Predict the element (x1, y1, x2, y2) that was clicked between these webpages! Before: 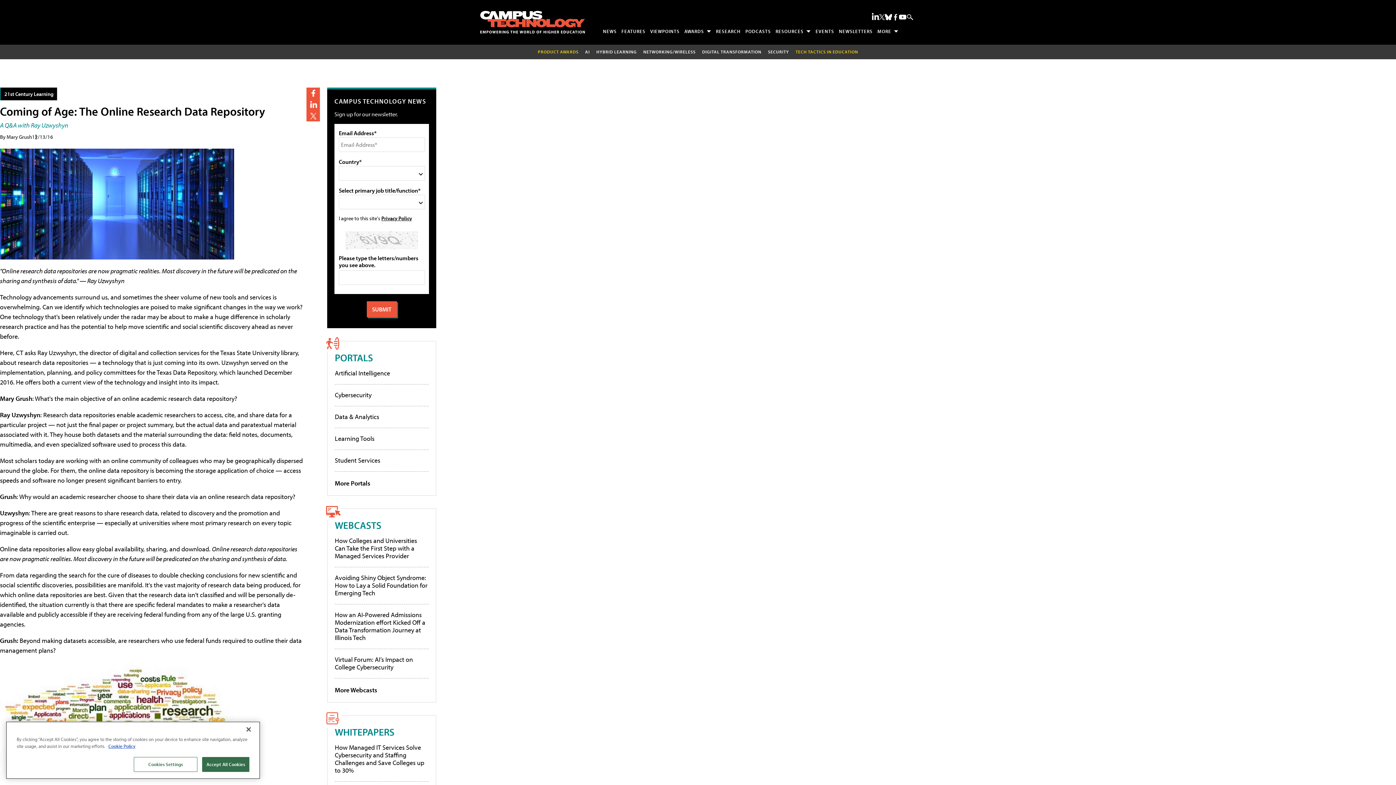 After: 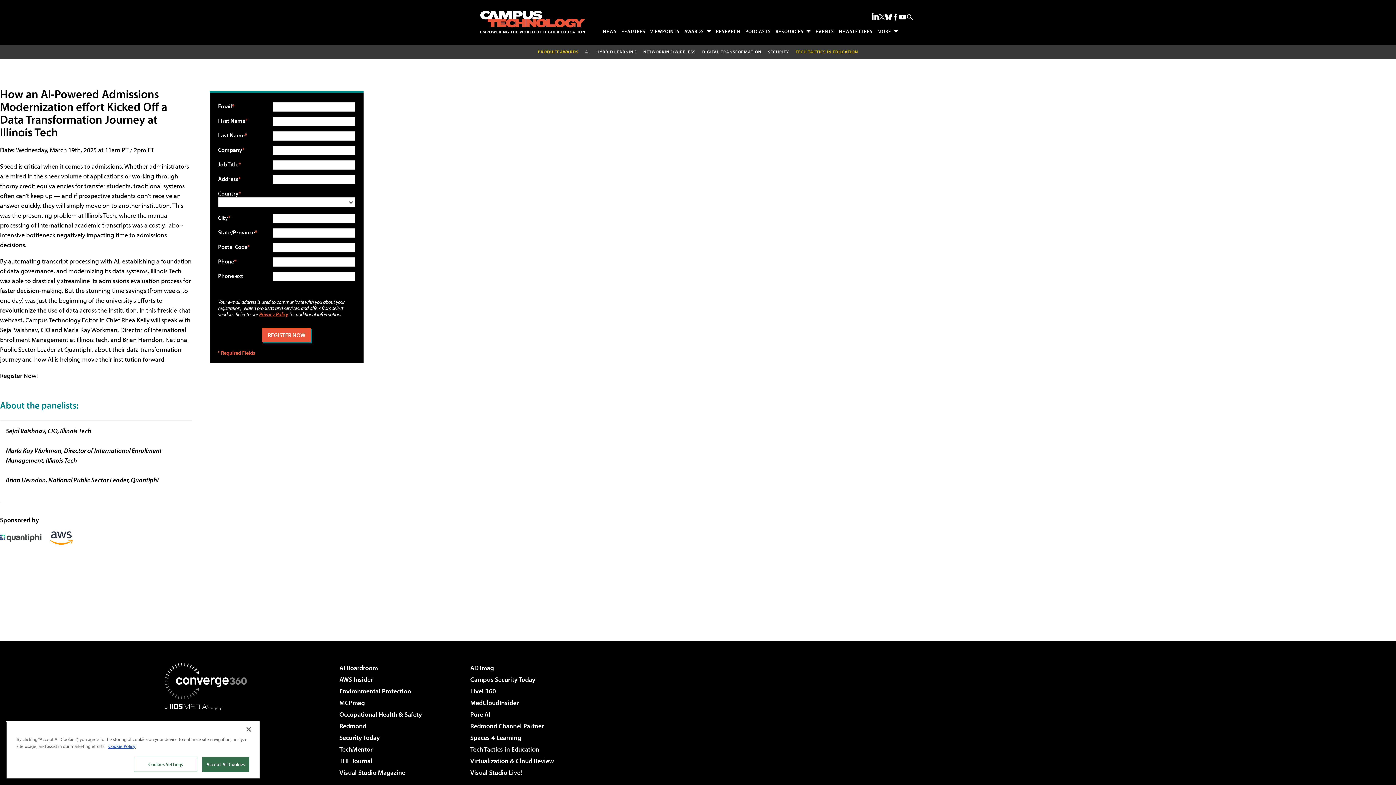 Action: label: How an AI-Powered Admissions Modernization effort Kicked Off a Data Transformation Journey at Illinois Tech bbox: (334, 610, 425, 642)